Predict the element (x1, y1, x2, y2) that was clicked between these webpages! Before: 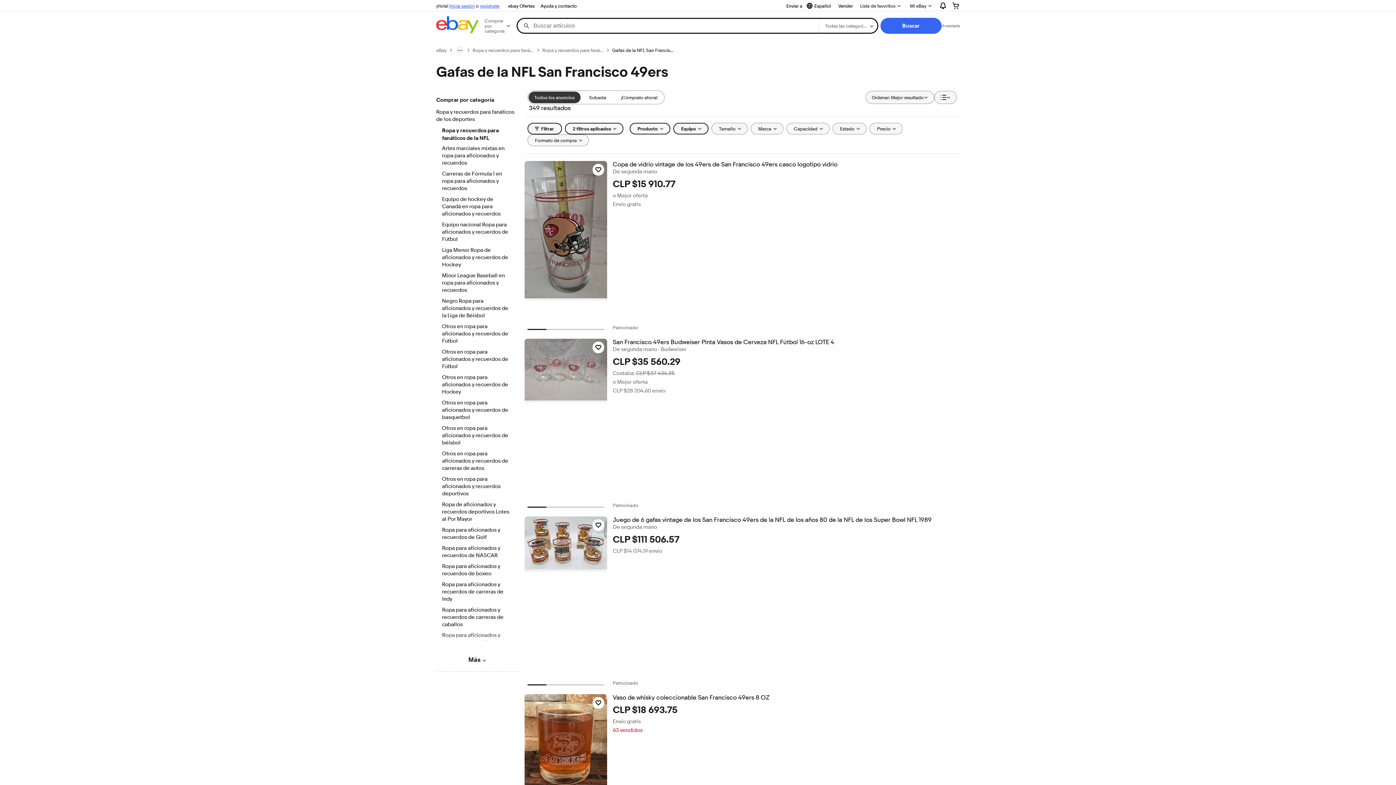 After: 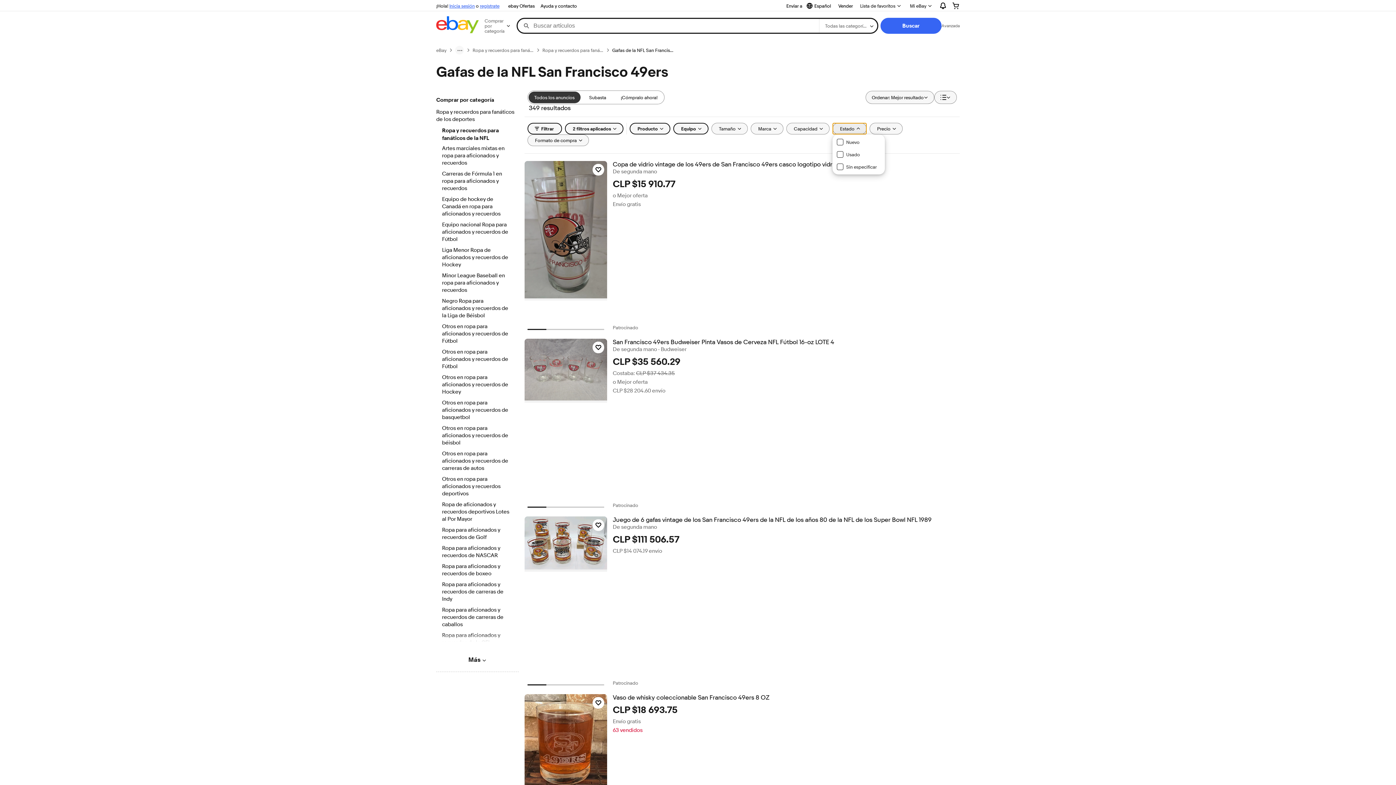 Action: label: Estado bbox: (832, 122, 866, 134)